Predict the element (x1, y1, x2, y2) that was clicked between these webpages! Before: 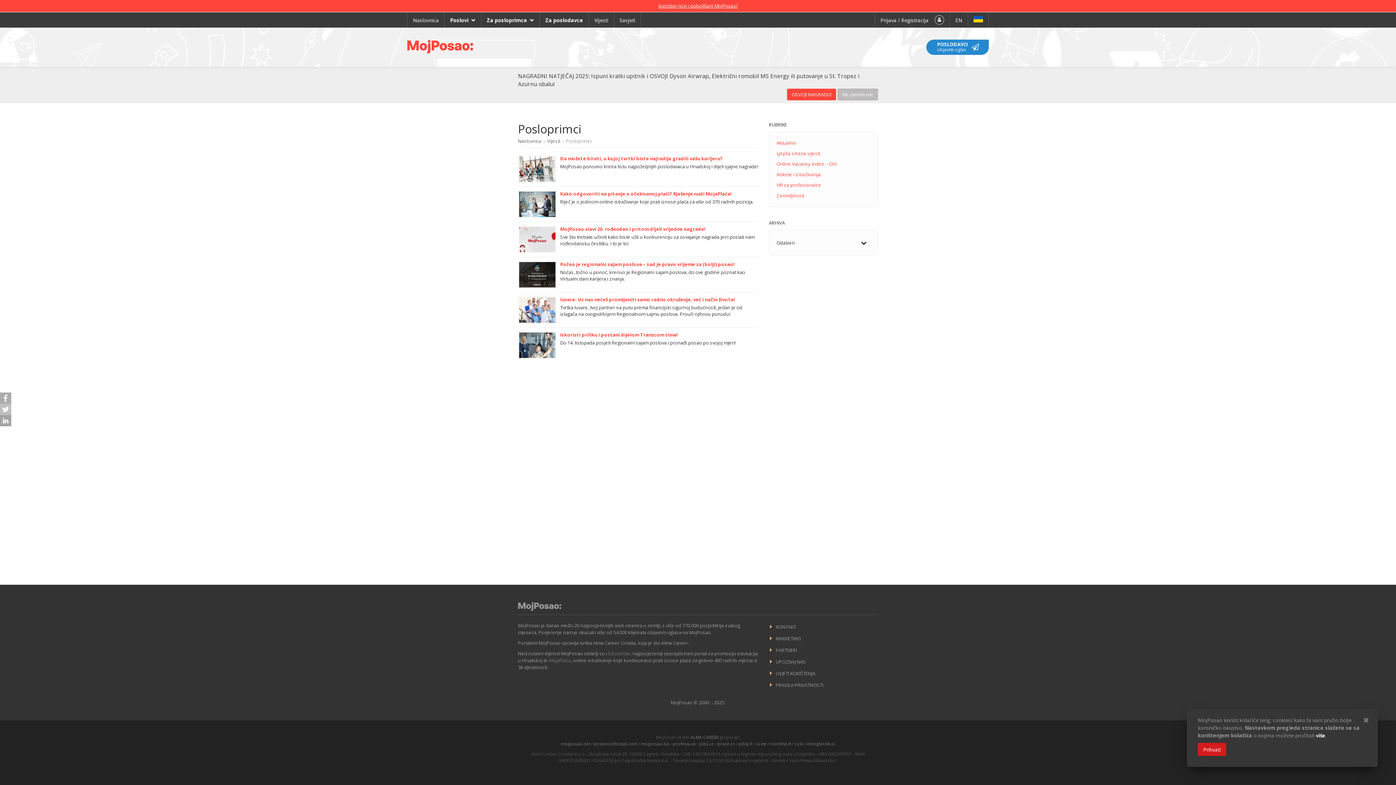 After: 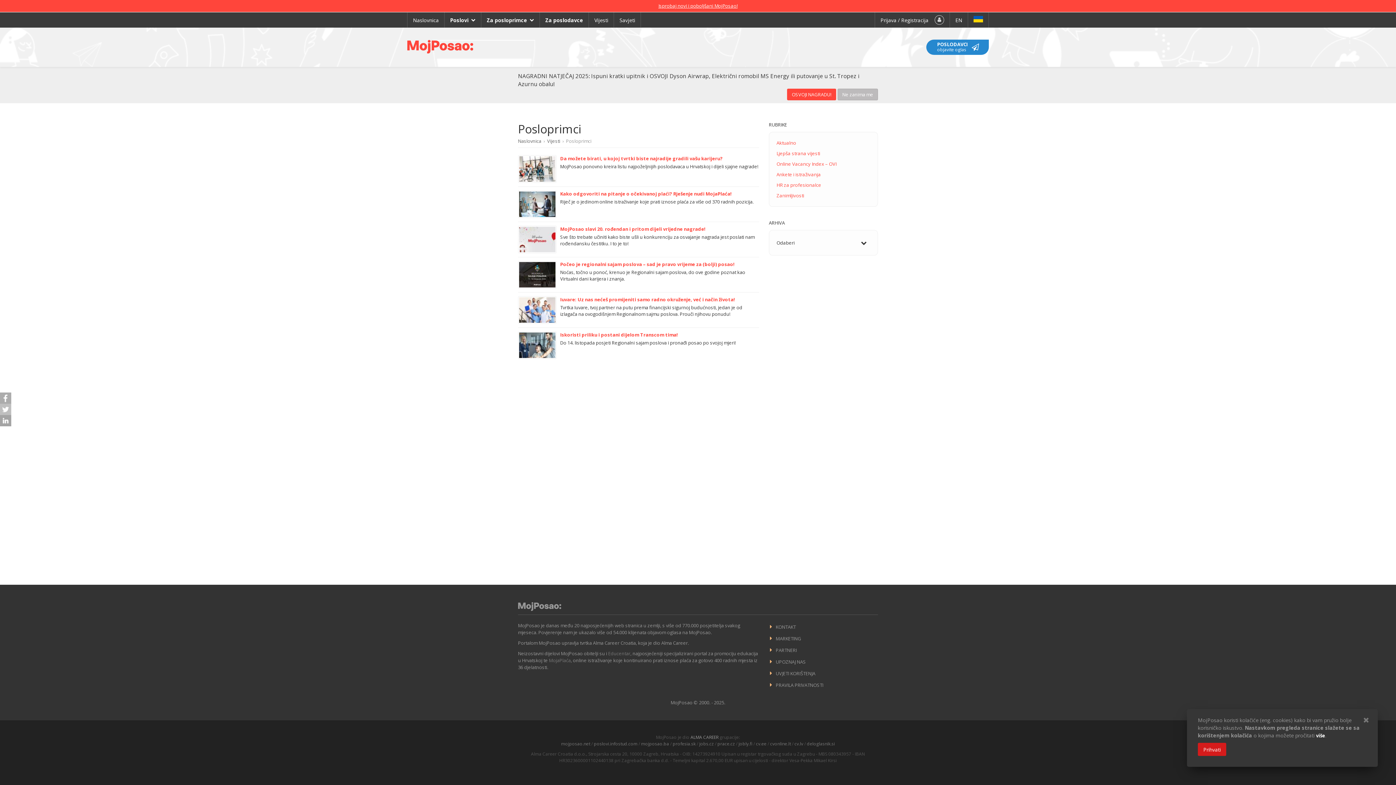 Action: bbox: (690, 734, 718, 740) label: ALMA CAREER